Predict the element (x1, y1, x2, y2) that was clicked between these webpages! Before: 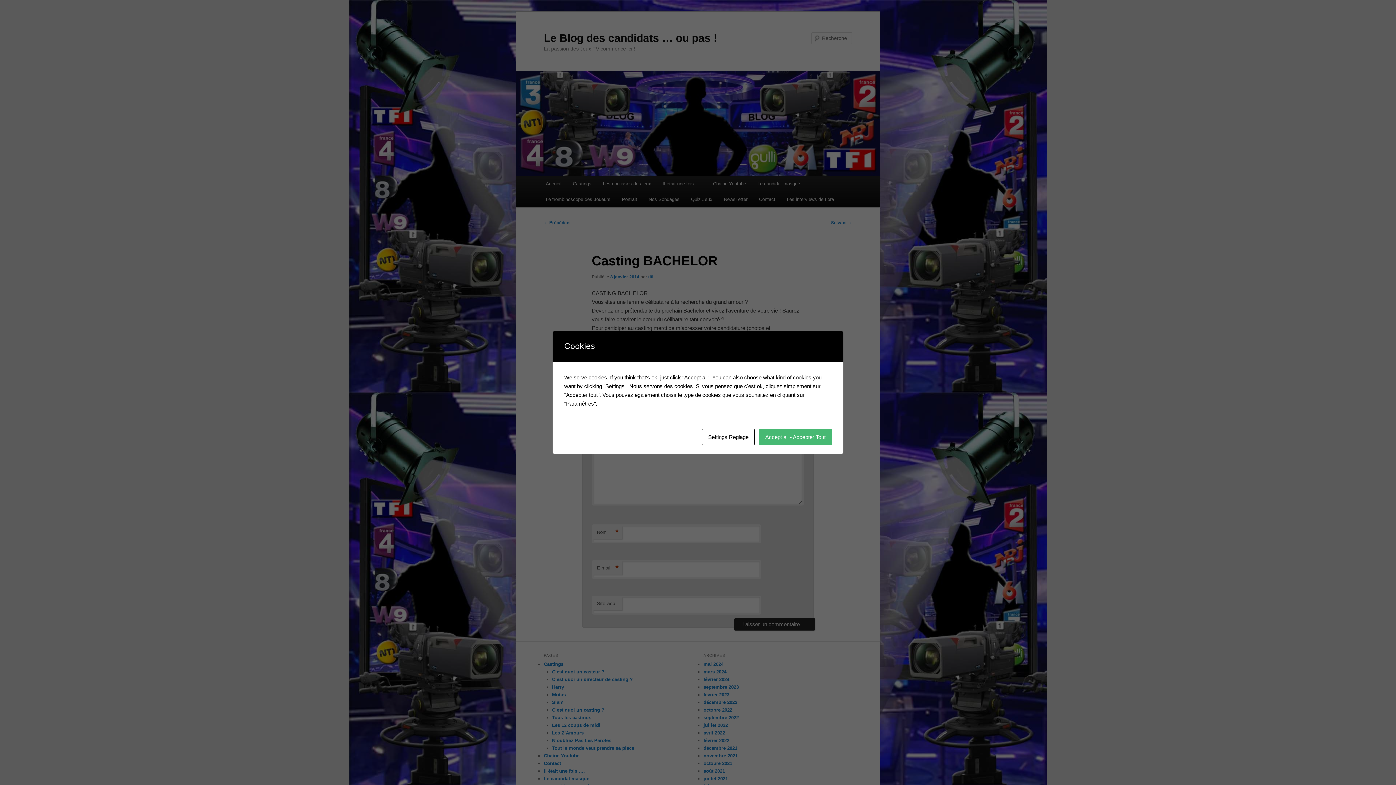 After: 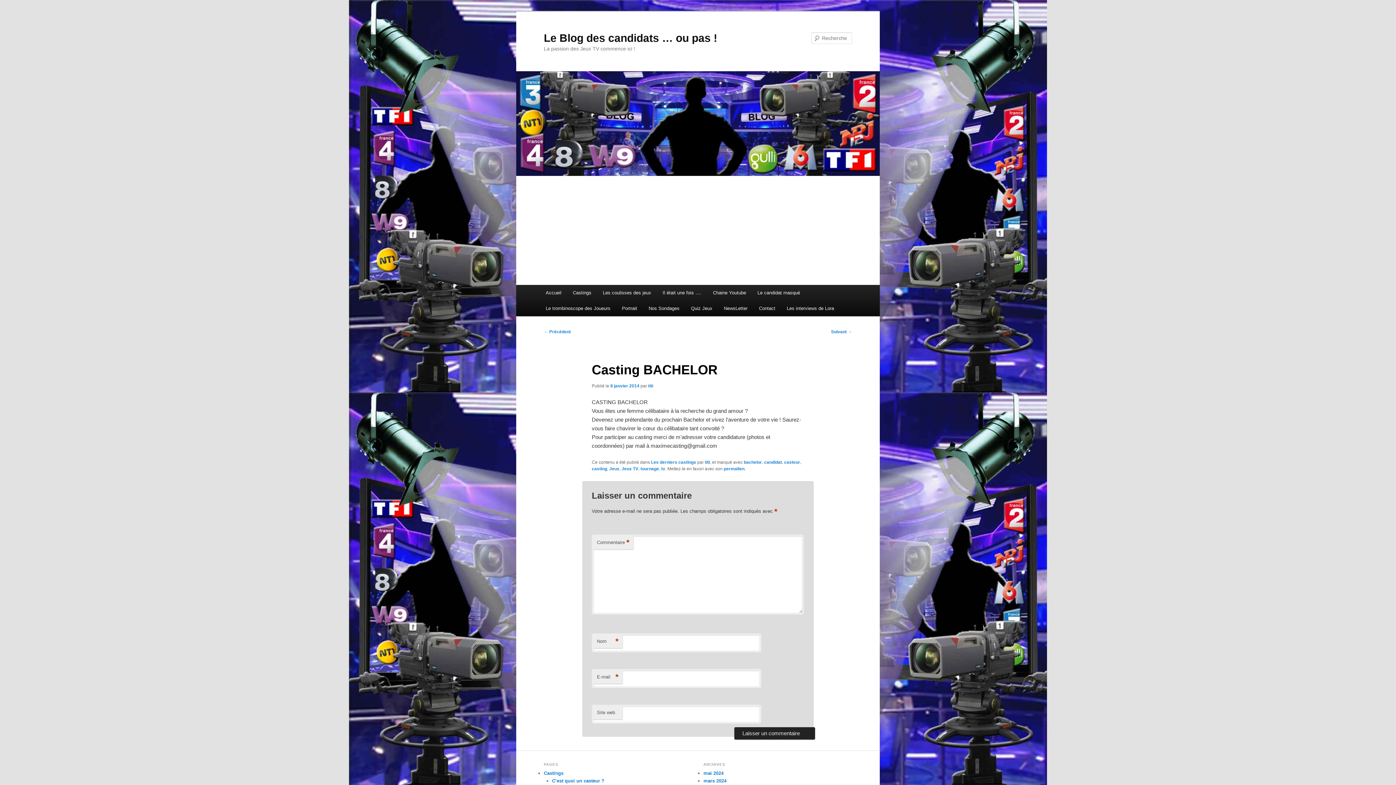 Action: label: Accept all - Accepter Tout bbox: (759, 429, 832, 445)